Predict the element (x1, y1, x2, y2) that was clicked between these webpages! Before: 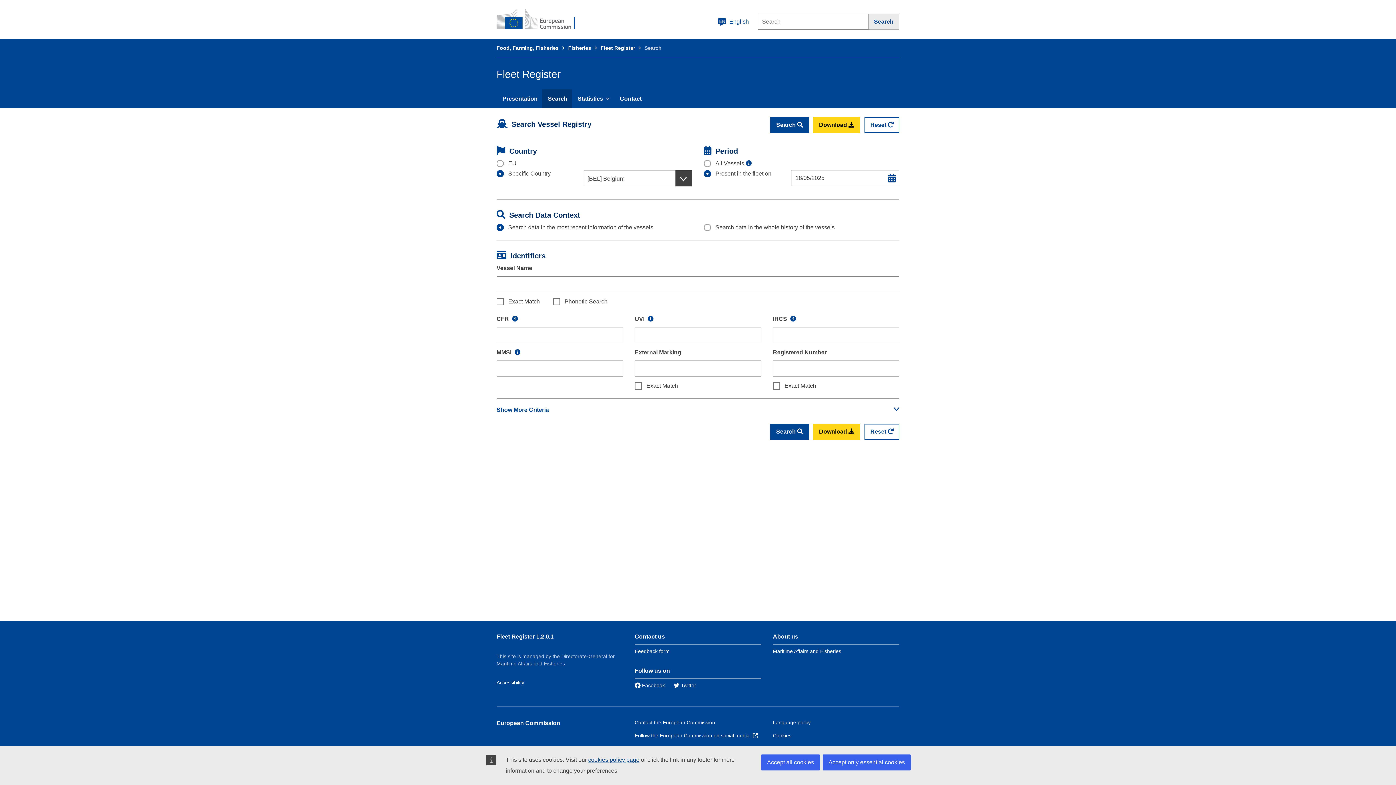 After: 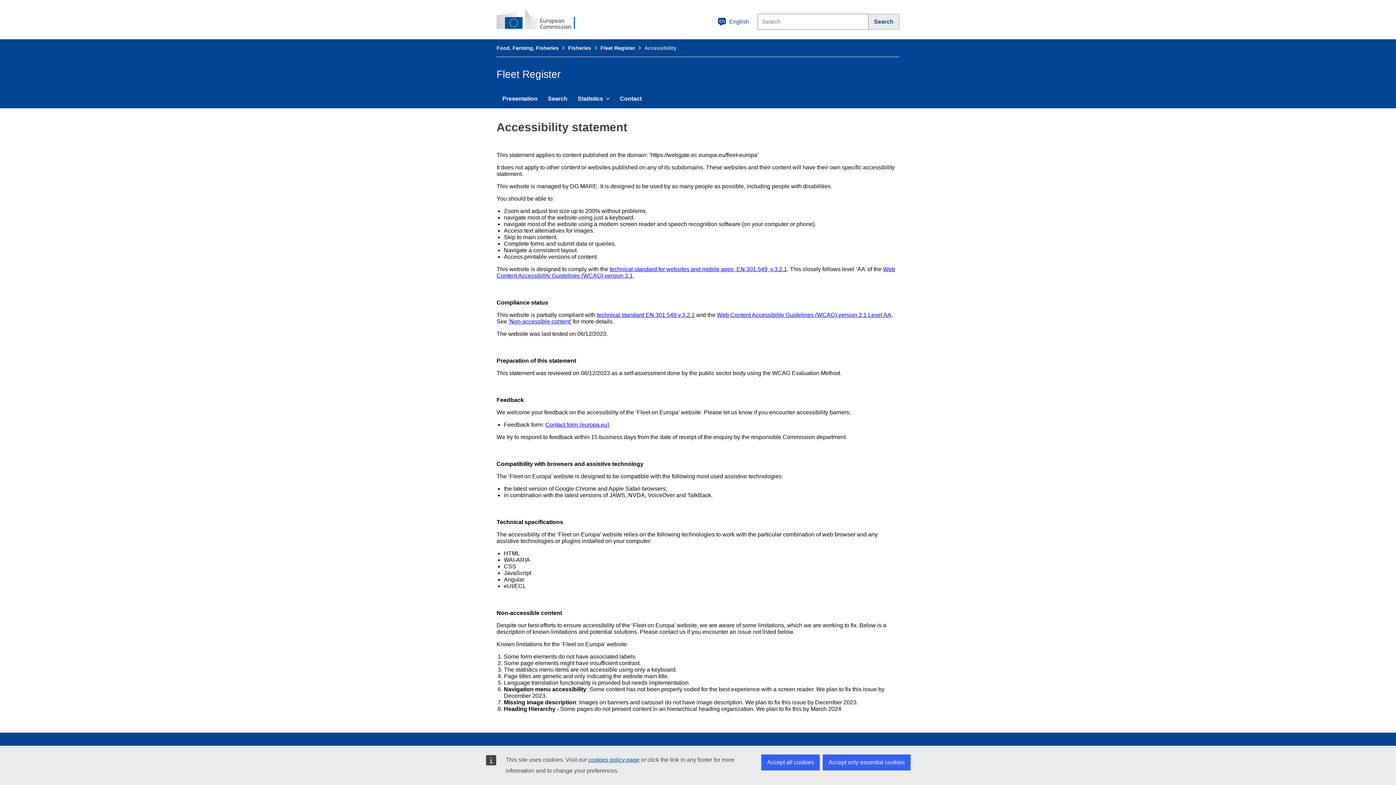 Action: bbox: (496, 680, 524, 685) label: Accessibility